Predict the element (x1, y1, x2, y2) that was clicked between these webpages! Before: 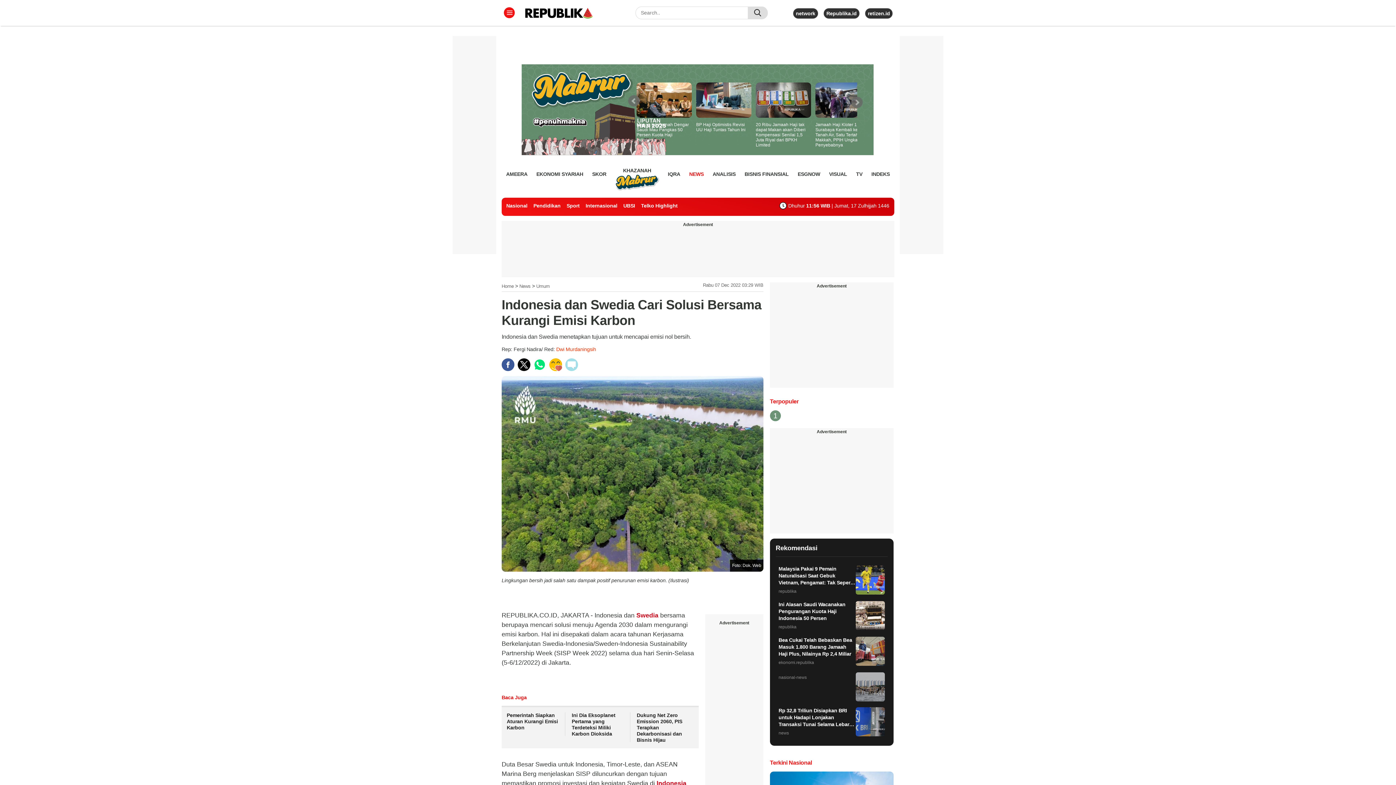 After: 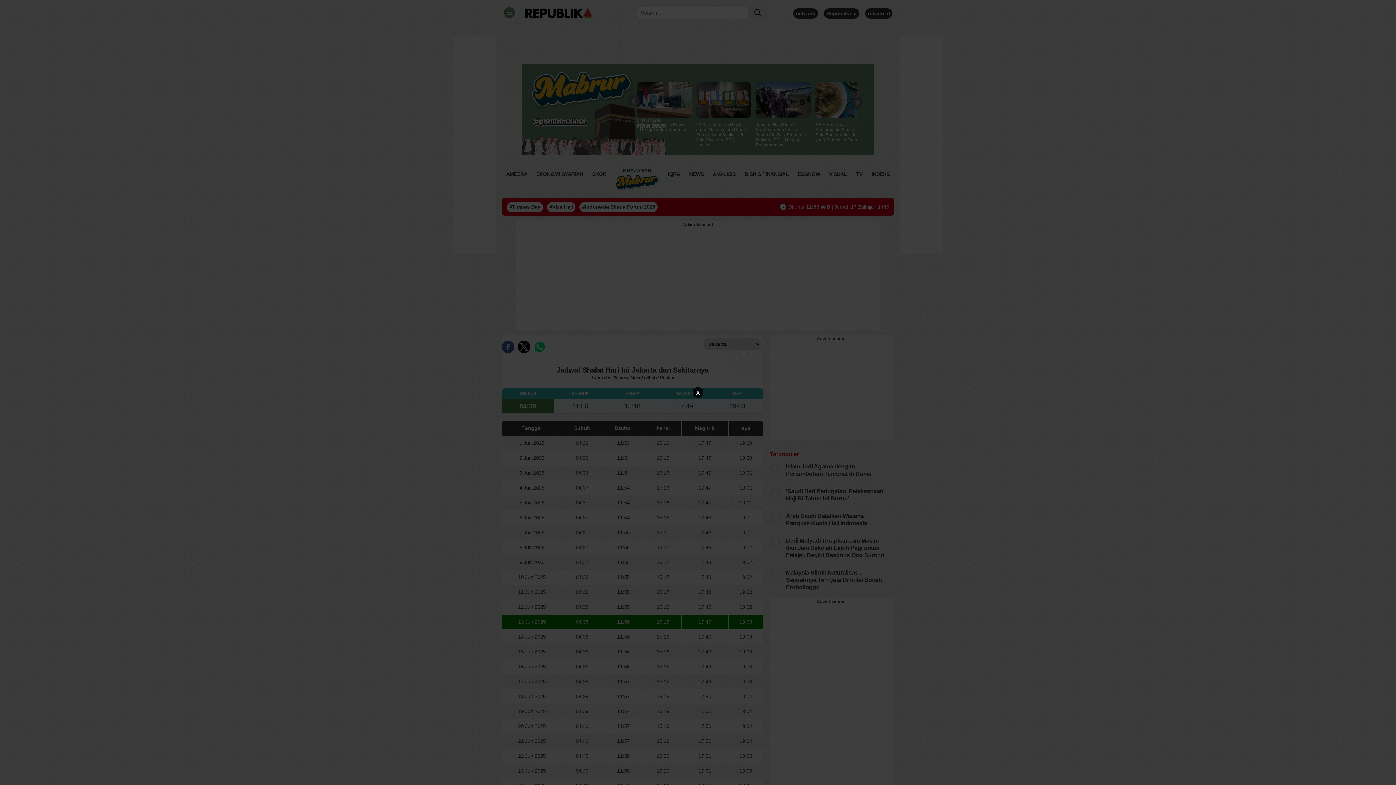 Action: label:  Dhuhur11:56 WIB | Jumat, 17 Zulhijjah 1446 bbox: (779, 202, 889, 208)